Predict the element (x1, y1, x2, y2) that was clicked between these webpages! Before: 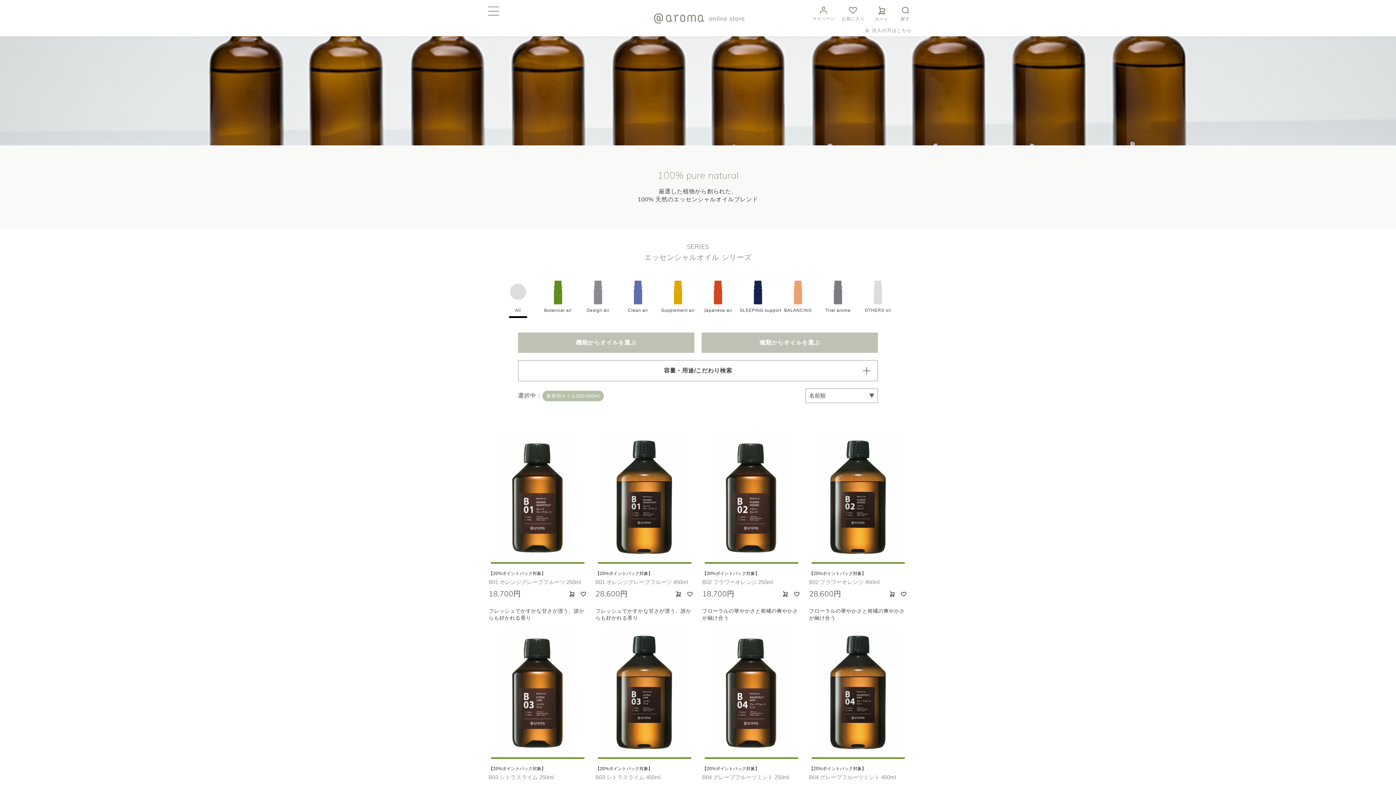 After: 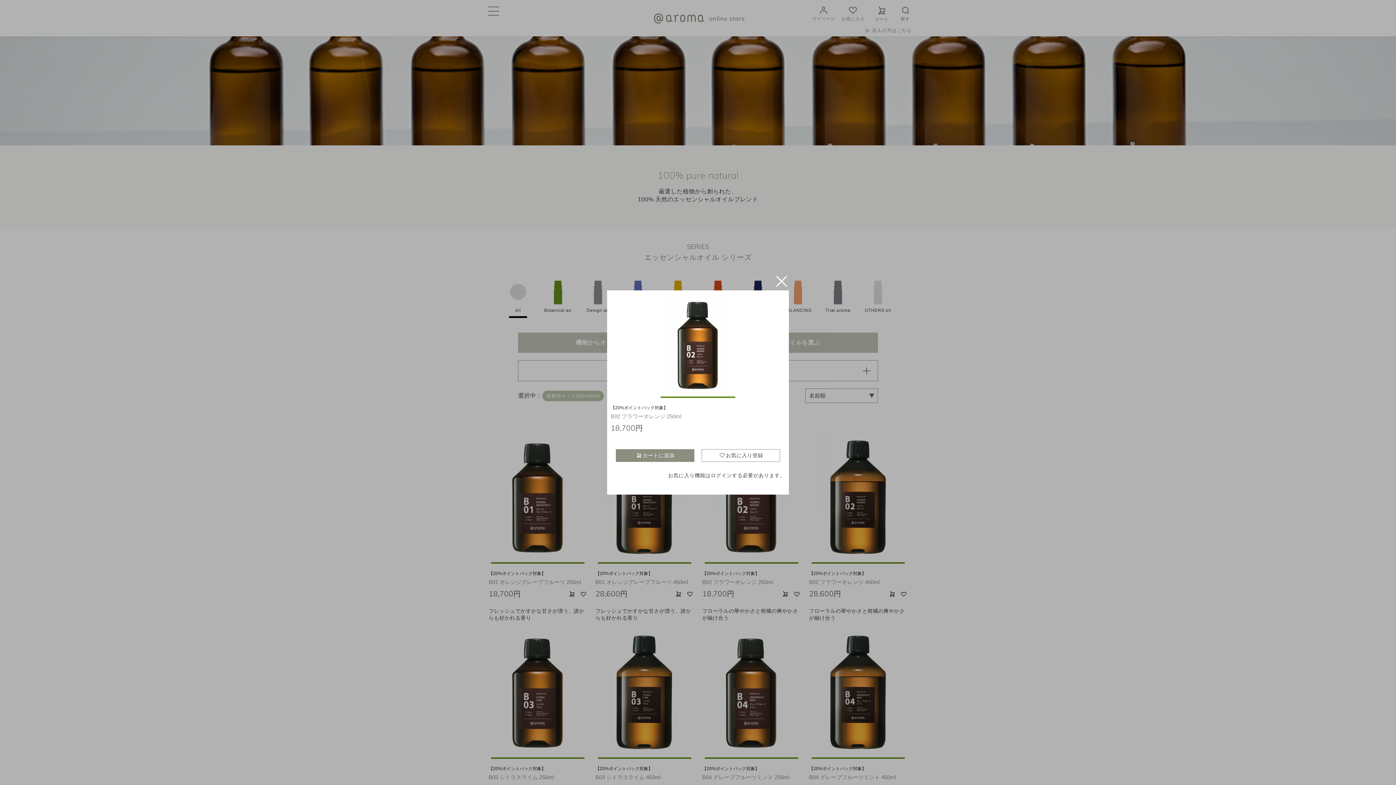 Action: bbox: (793, 590, 800, 597)